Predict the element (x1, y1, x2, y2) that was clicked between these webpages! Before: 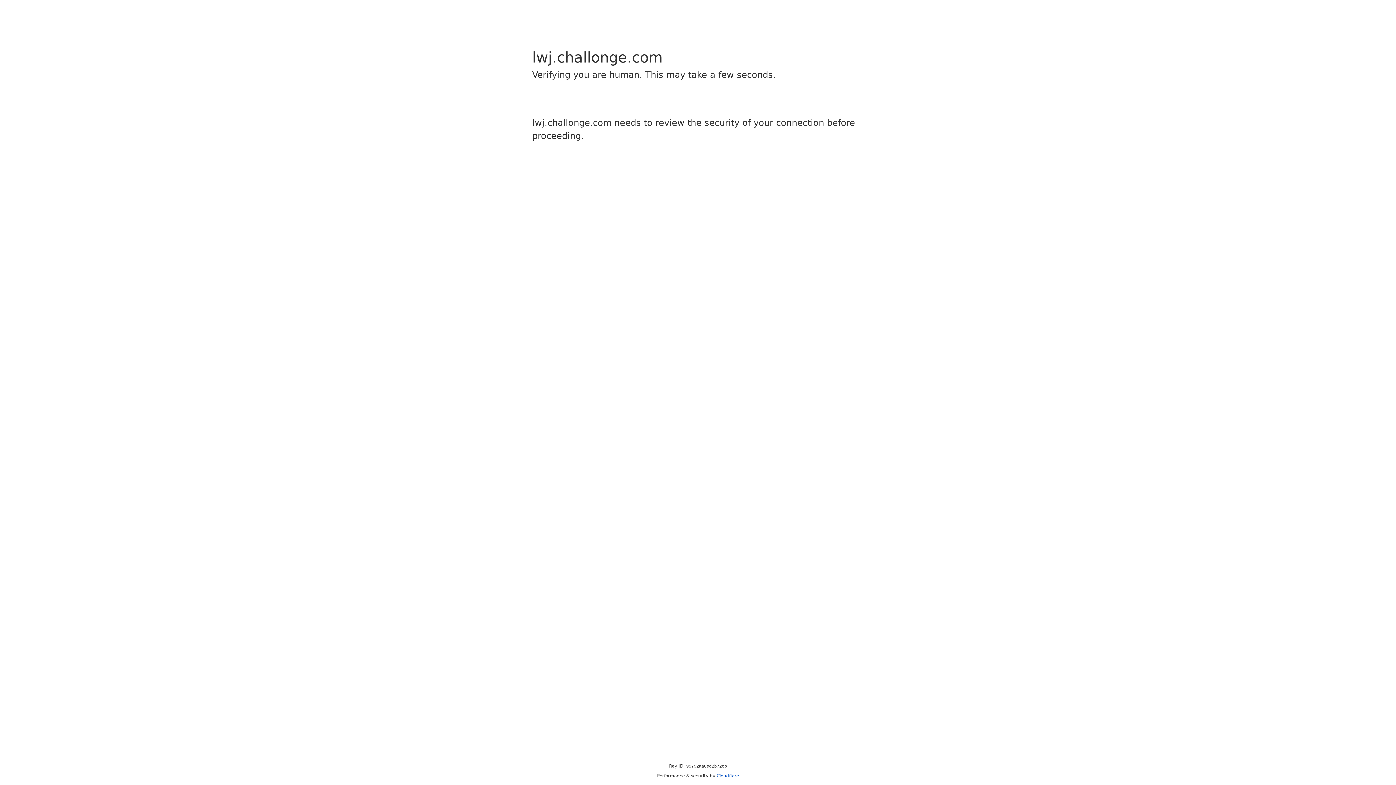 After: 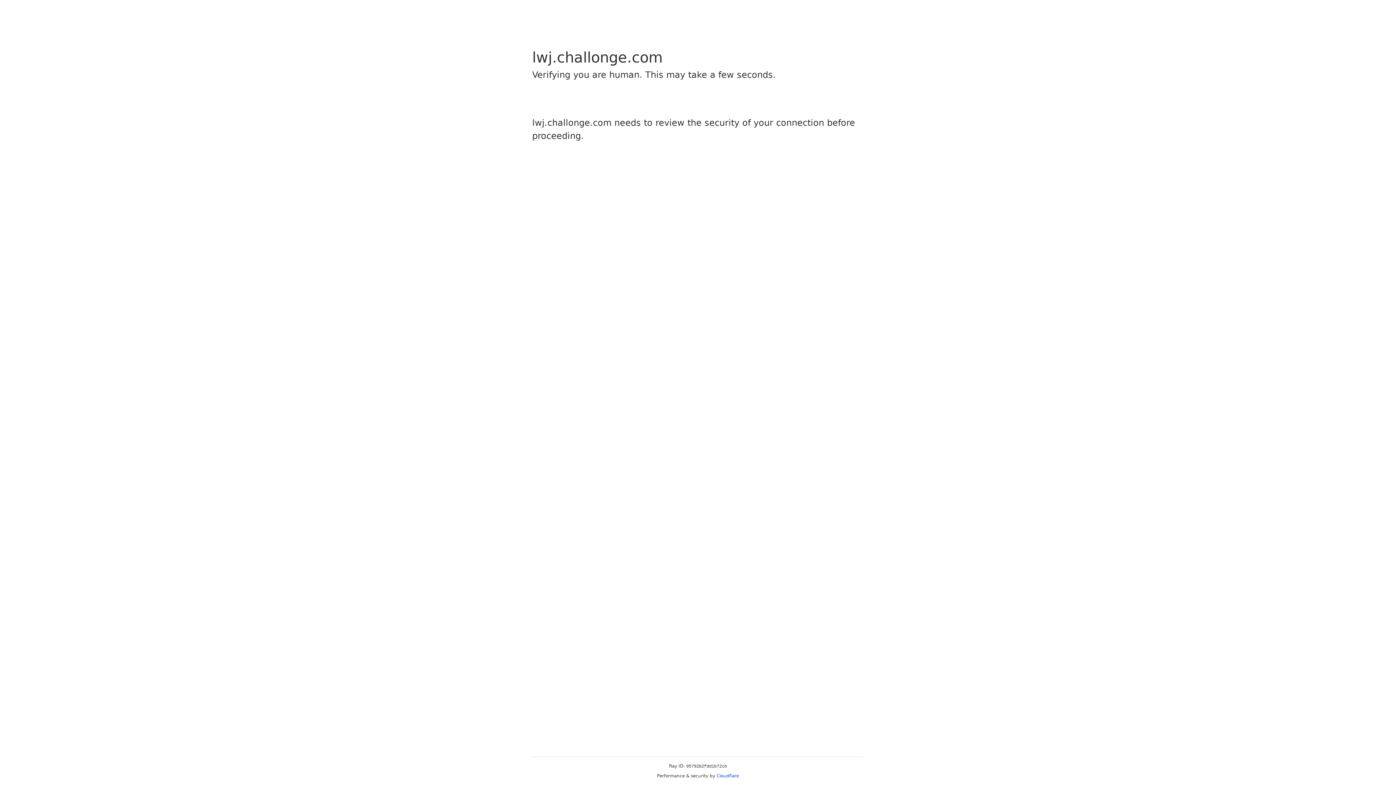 Action: bbox: (716, 773, 739, 778) label: Cloudflare